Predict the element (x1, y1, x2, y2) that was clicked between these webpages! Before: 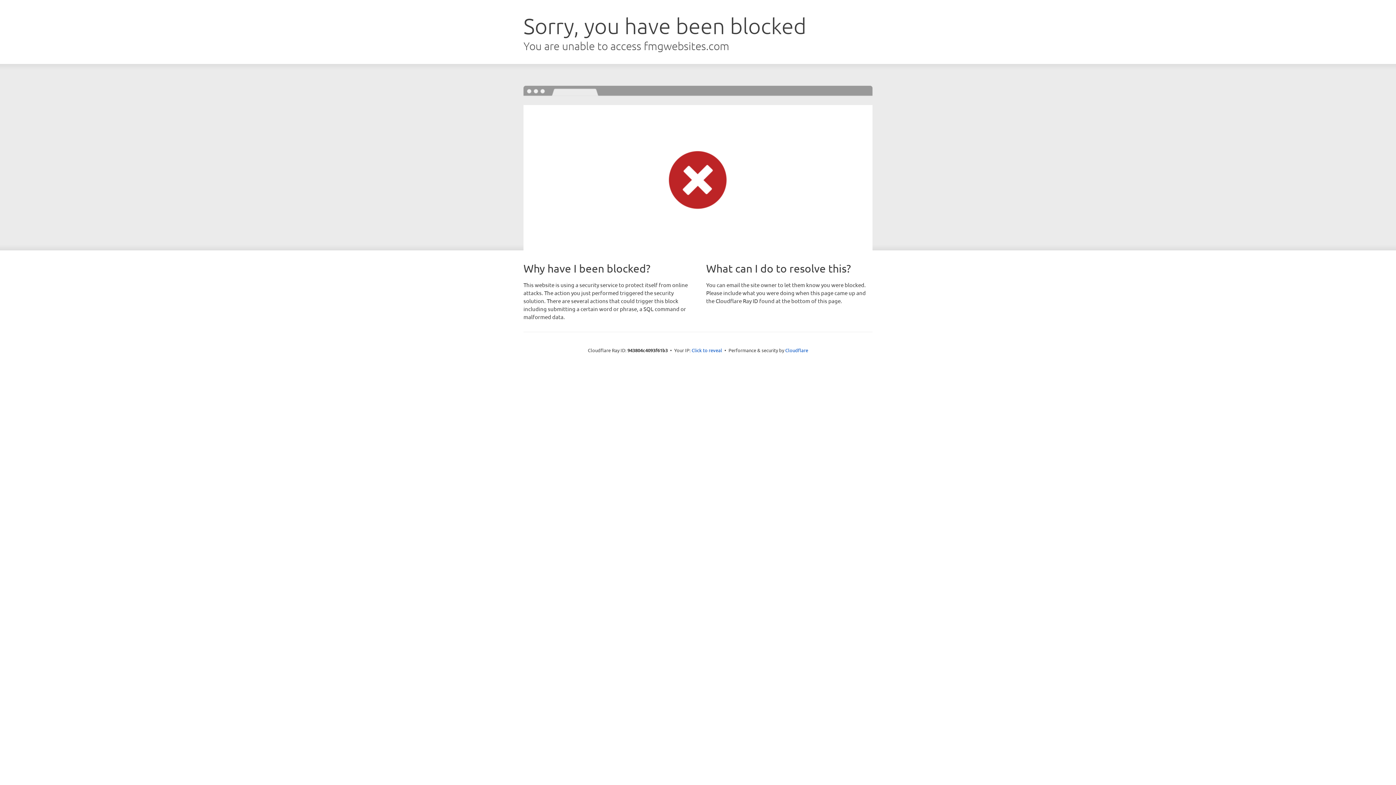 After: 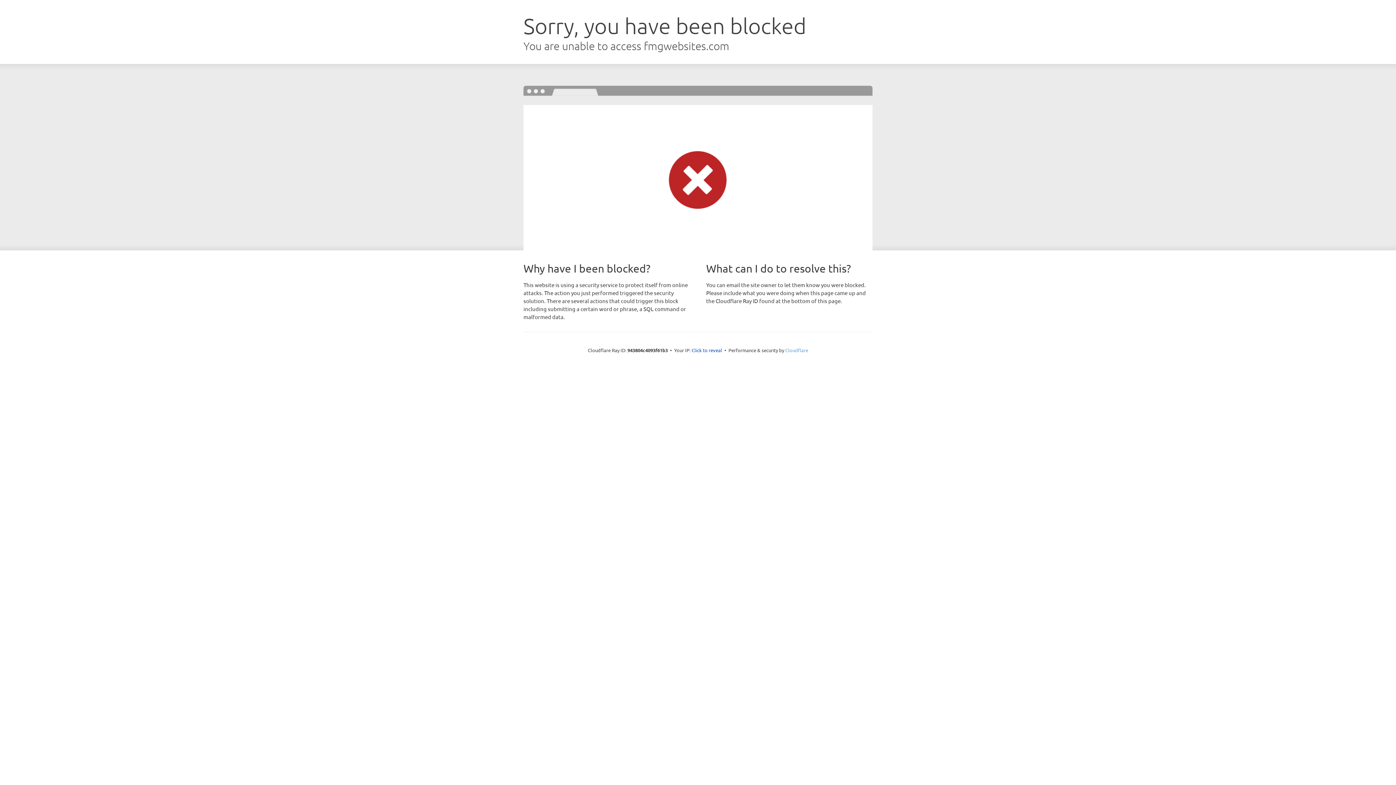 Action: bbox: (785, 347, 808, 353) label: Cloudflare